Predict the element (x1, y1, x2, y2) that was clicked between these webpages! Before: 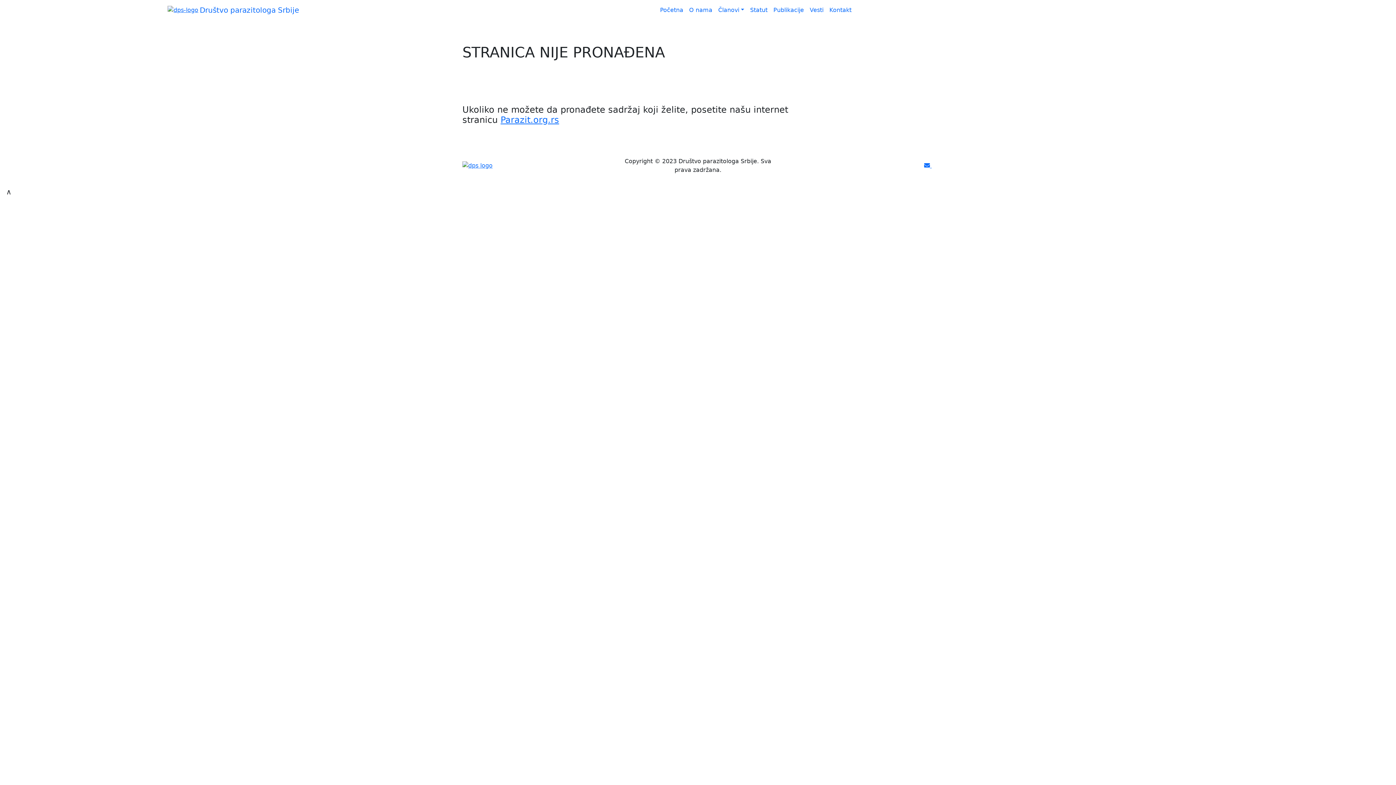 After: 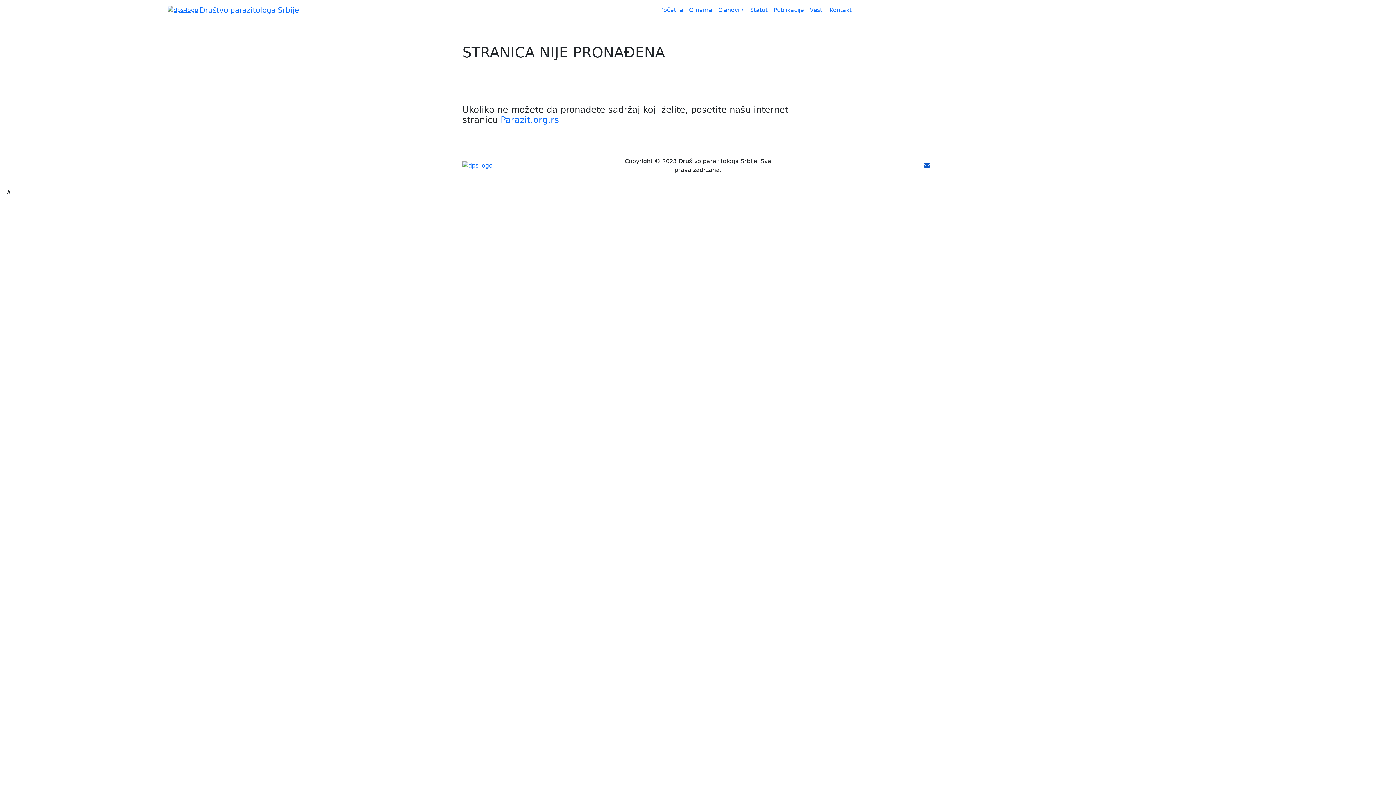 Action: label:   bbox: (924, 162, 932, 169)